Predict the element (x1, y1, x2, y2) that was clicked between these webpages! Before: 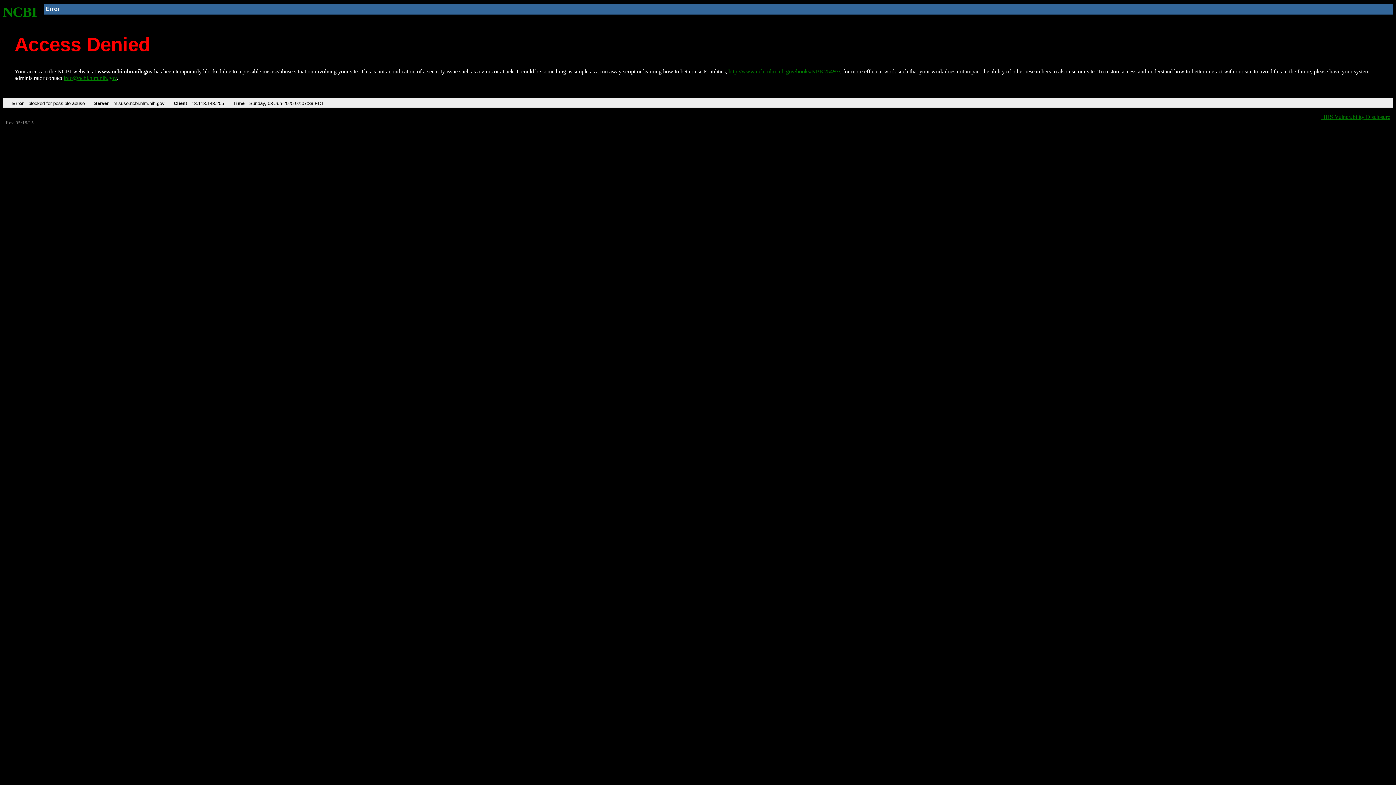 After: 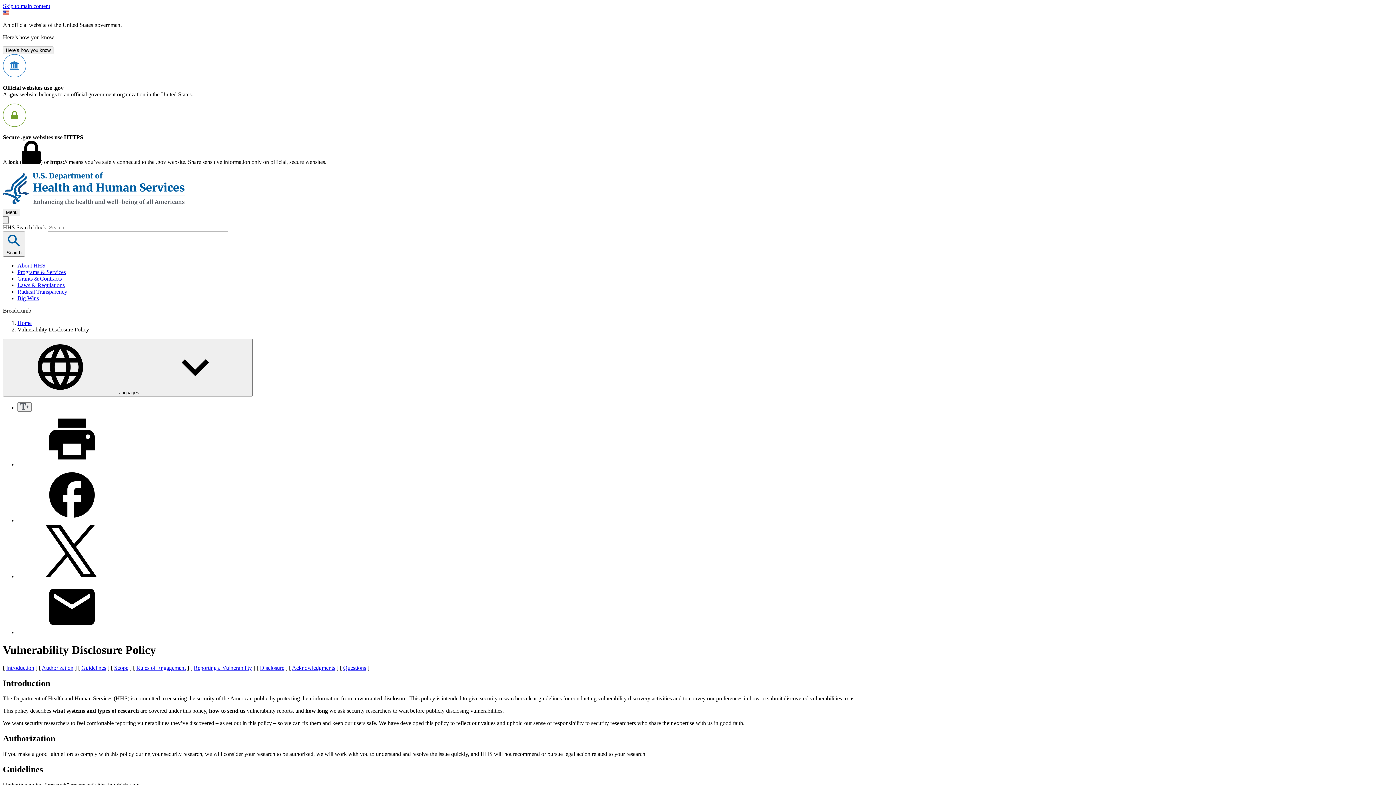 Action: bbox: (1321, 113, 1390, 119) label: HHS Vulnerability Disclosure